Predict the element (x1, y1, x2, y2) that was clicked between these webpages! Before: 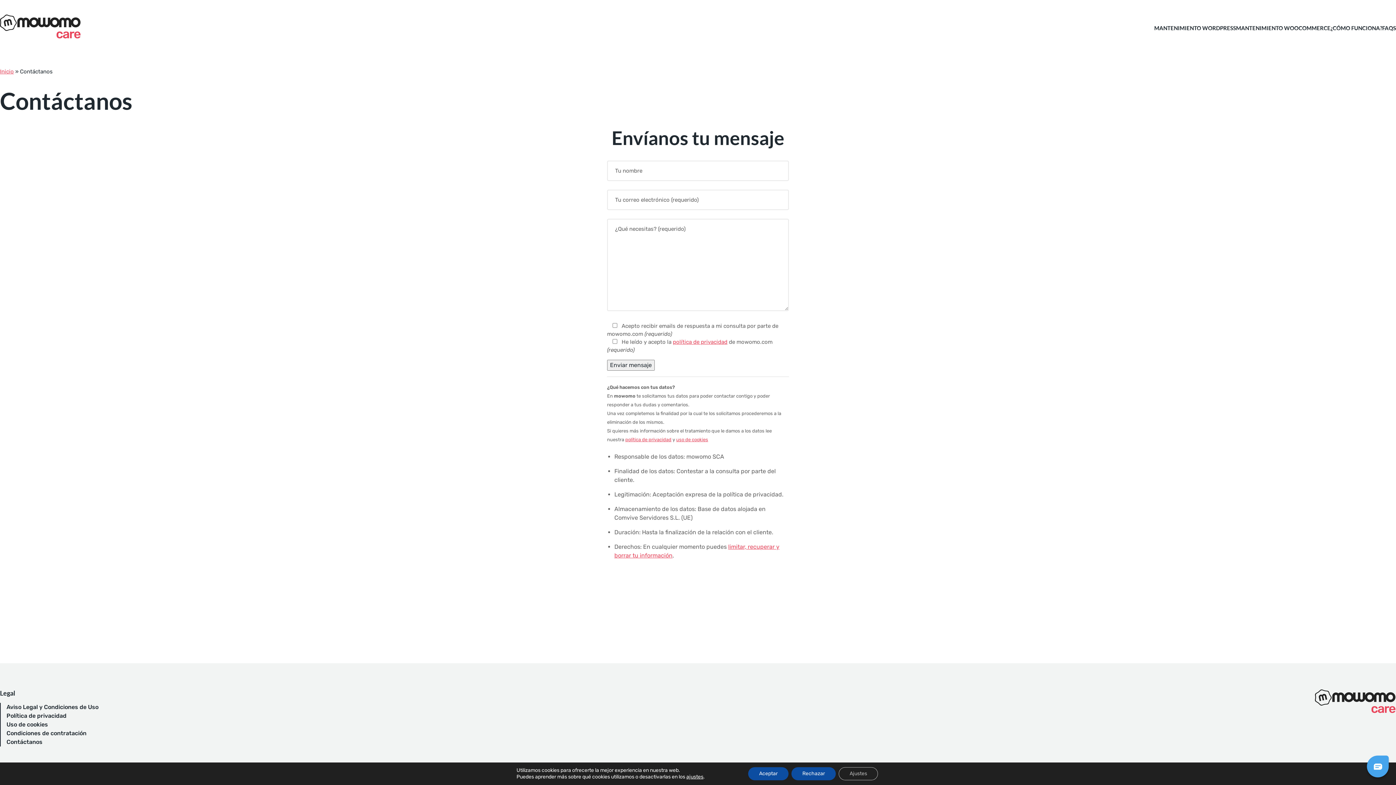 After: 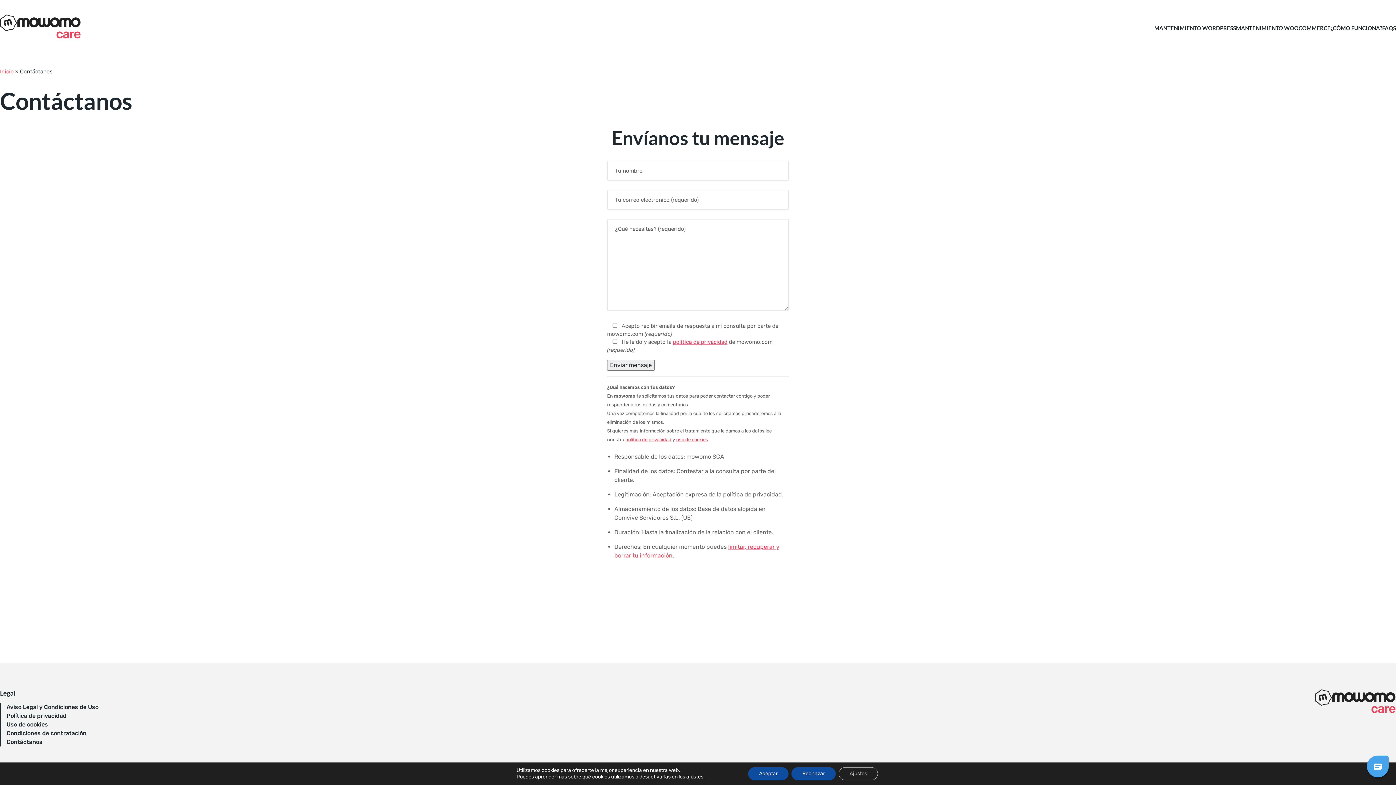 Action: bbox: (6, 738, 42, 746) label: Contáctanos